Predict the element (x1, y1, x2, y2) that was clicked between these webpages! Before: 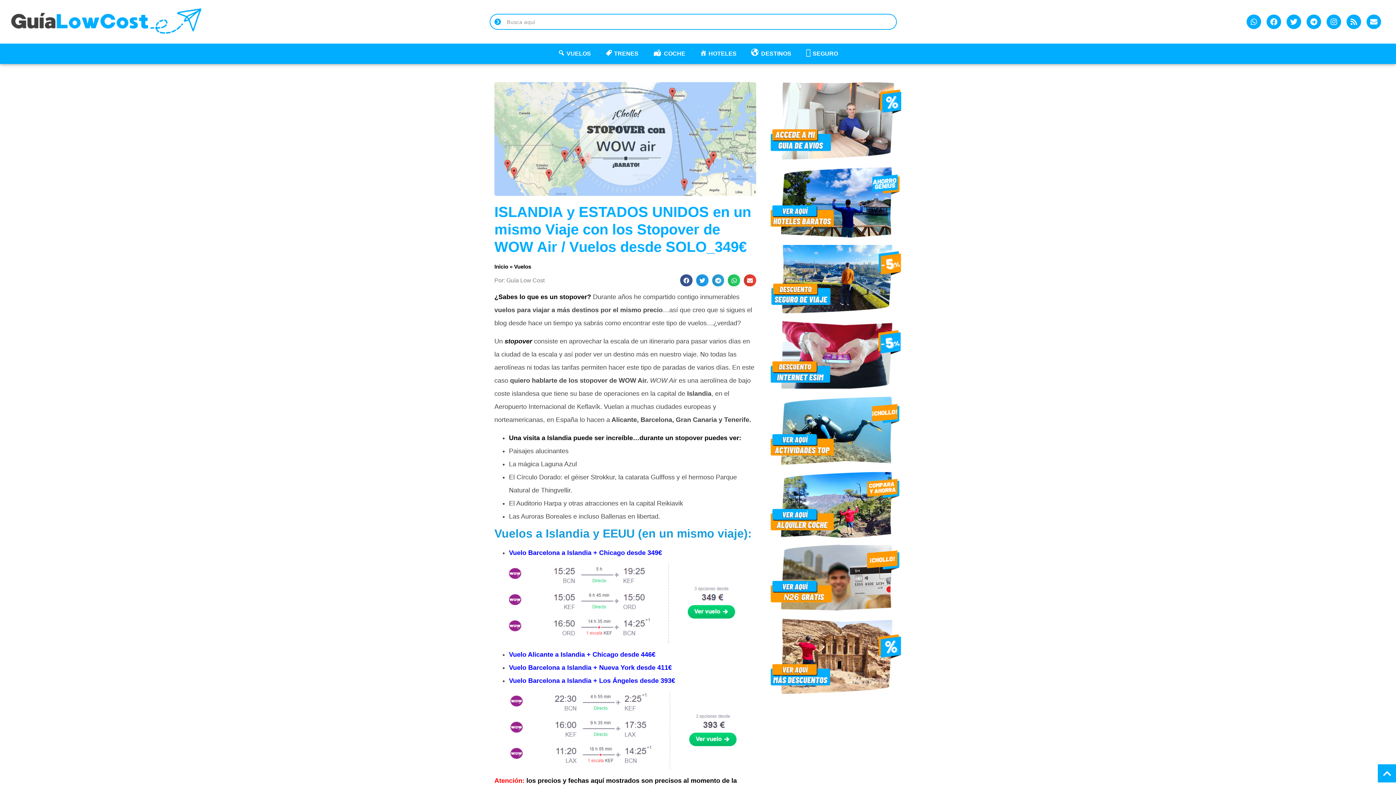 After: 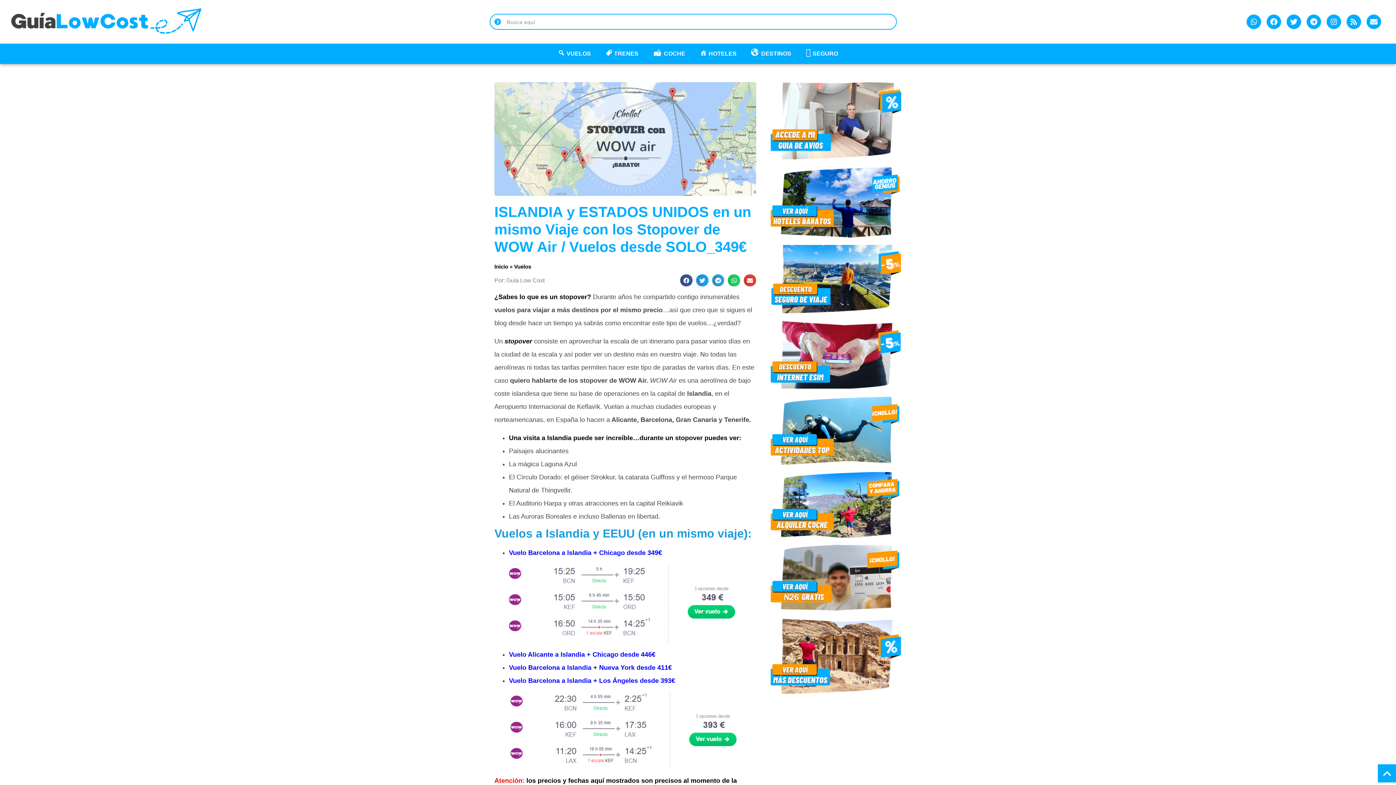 Action: bbox: (770, 618, 901, 694)